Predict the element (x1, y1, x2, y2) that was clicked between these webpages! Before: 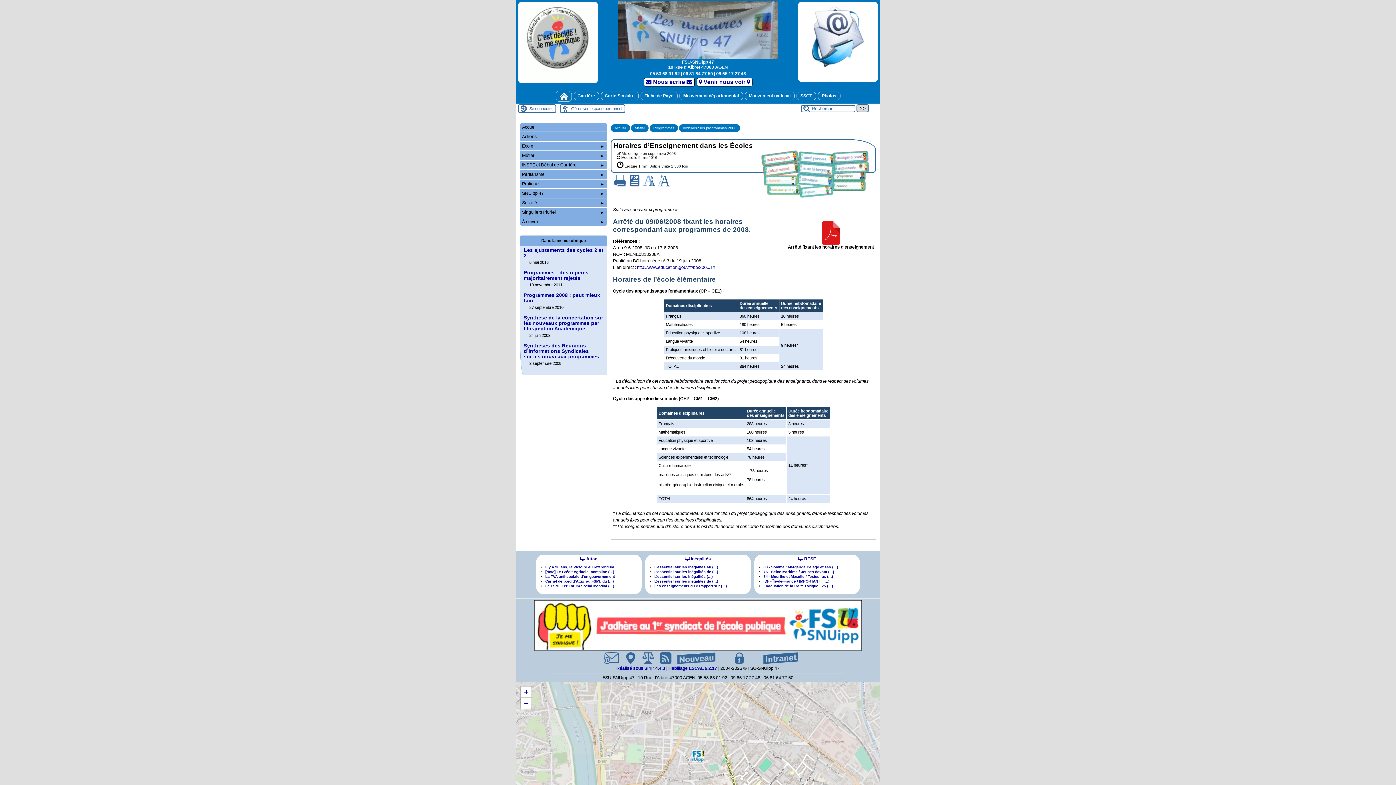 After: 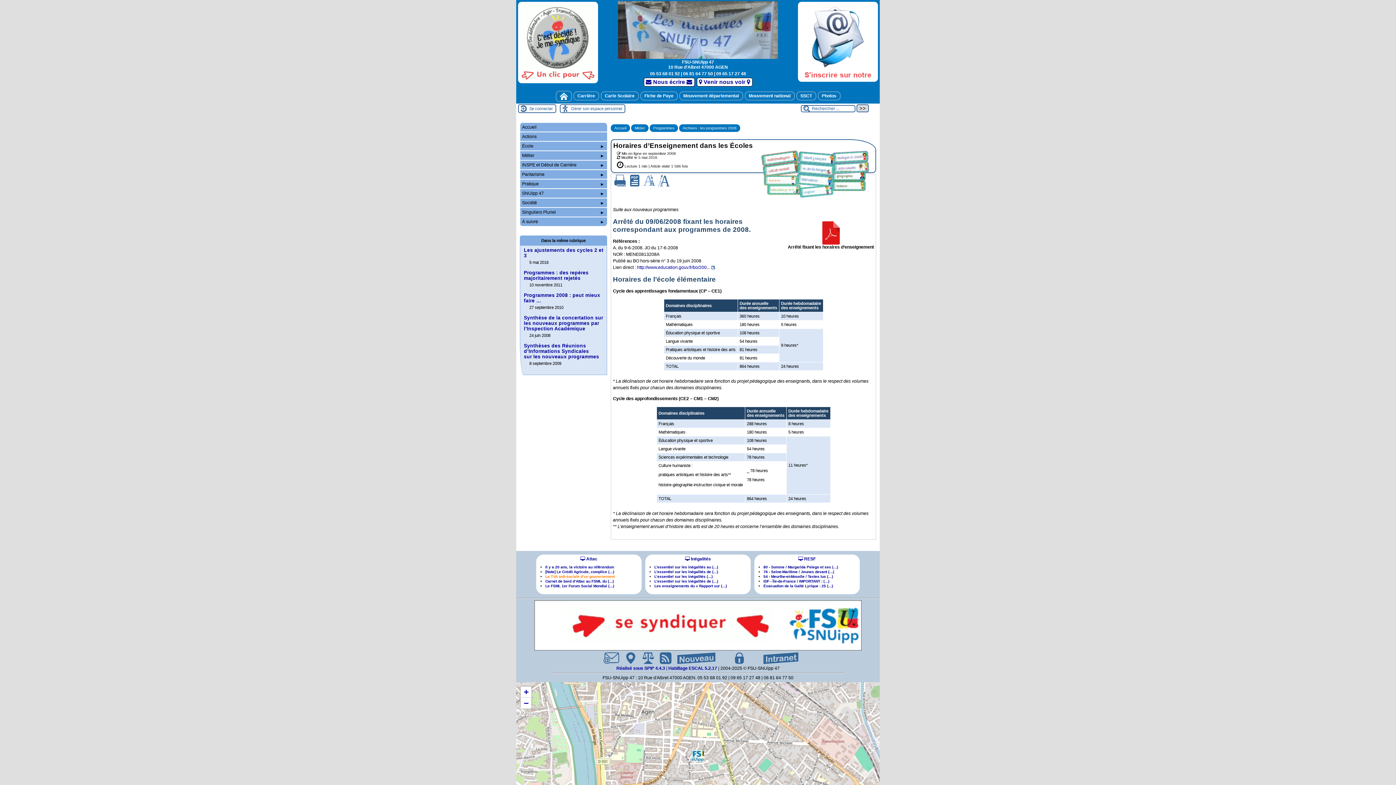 Action: bbox: (545, 575, 614, 579) label: La TVA anti-sociale d’un gouvernement